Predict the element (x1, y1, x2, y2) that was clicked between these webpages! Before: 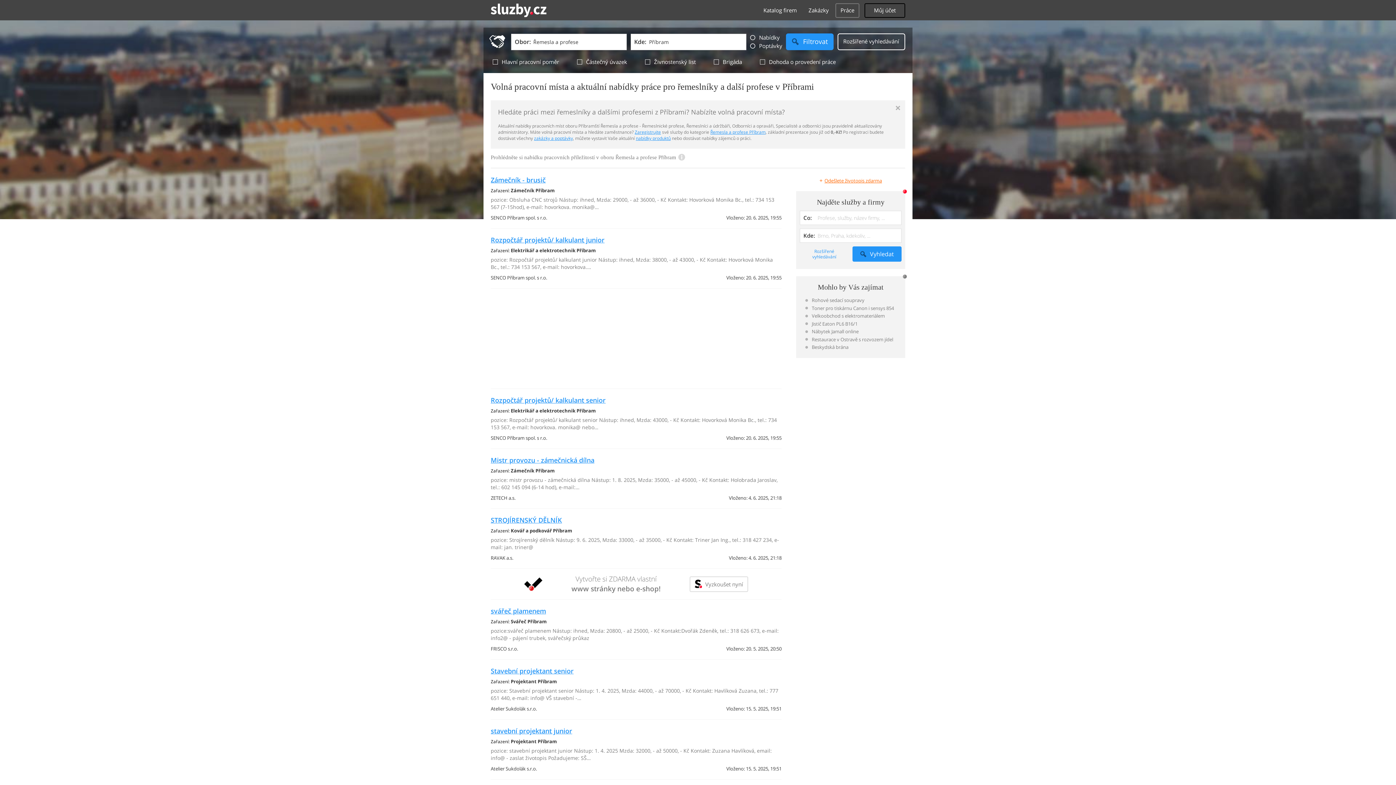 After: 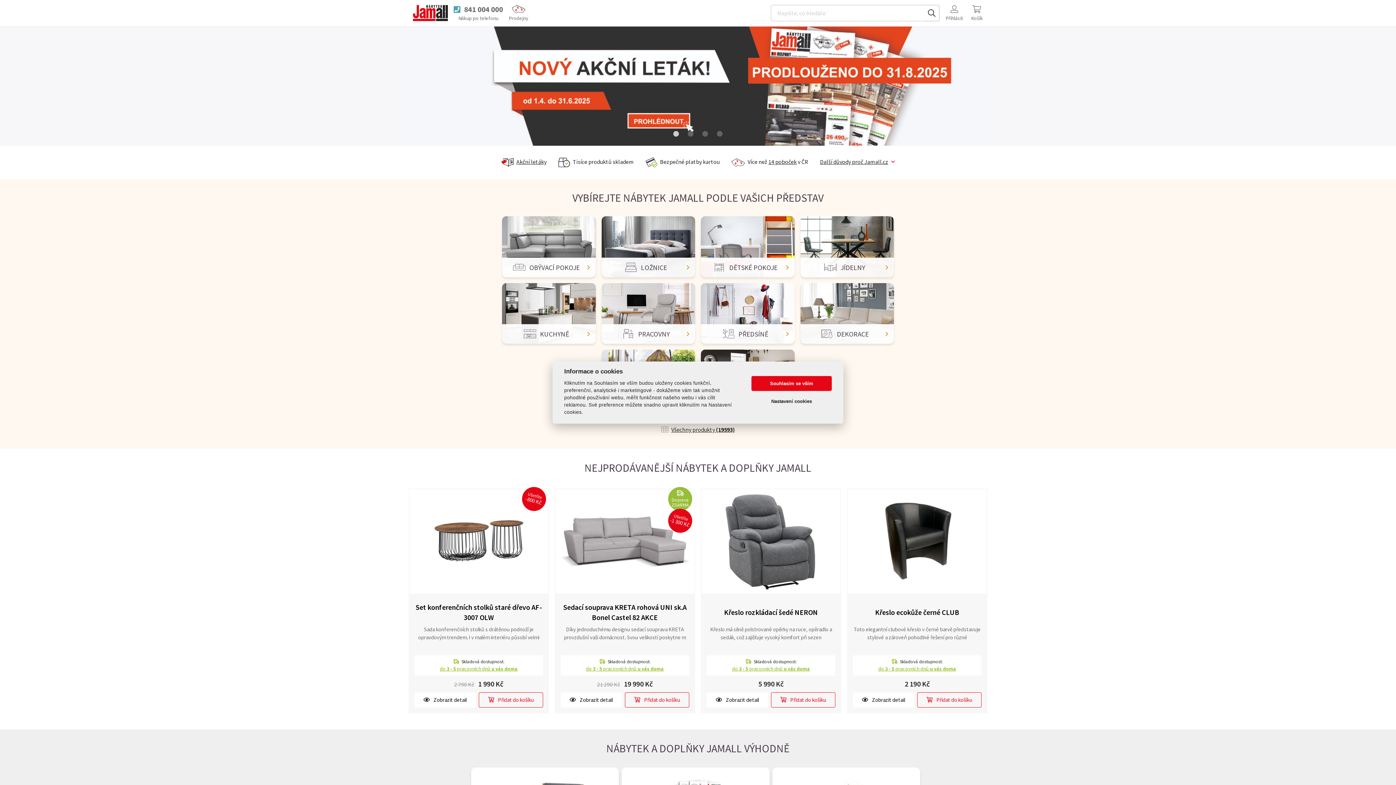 Action: label: Nábytek Jamall online bbox: (805, 327, 896, 335)